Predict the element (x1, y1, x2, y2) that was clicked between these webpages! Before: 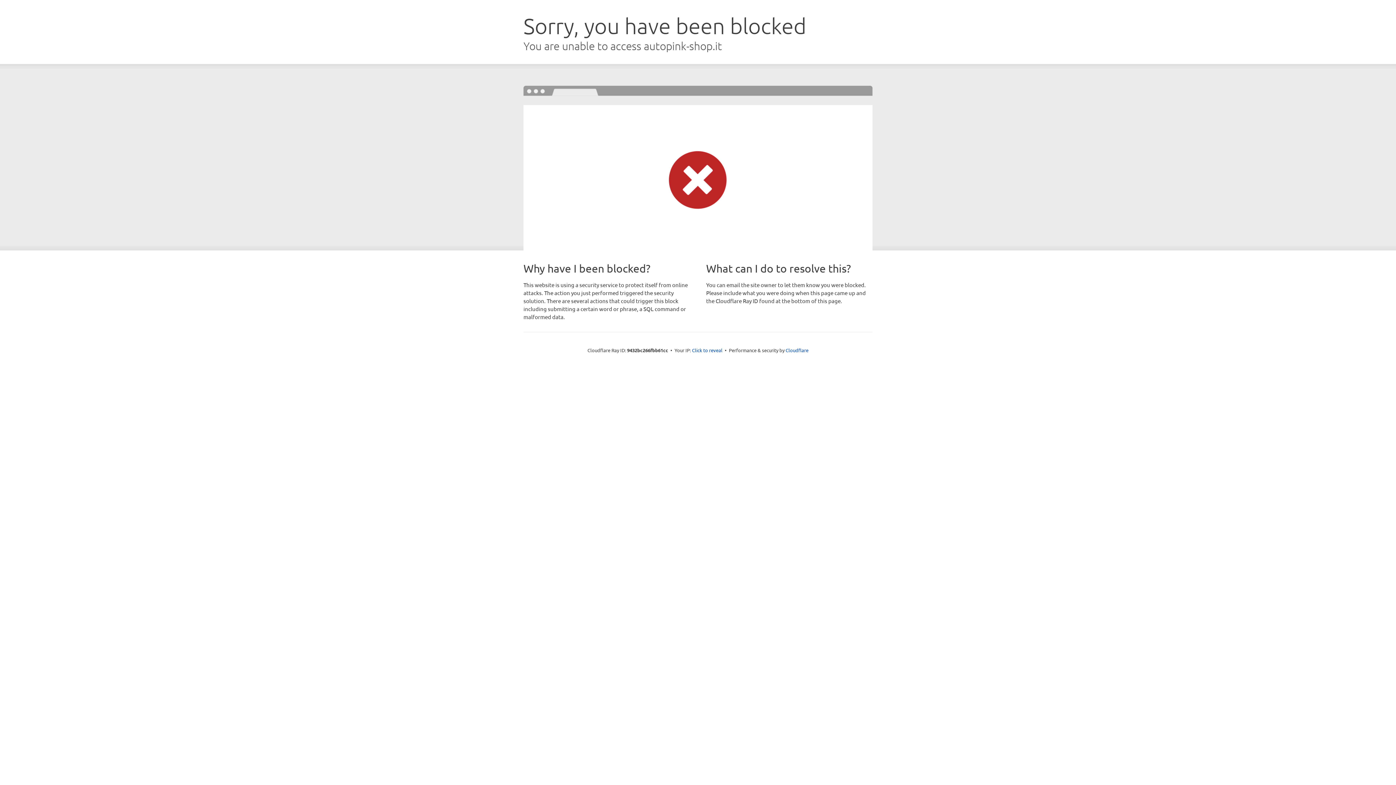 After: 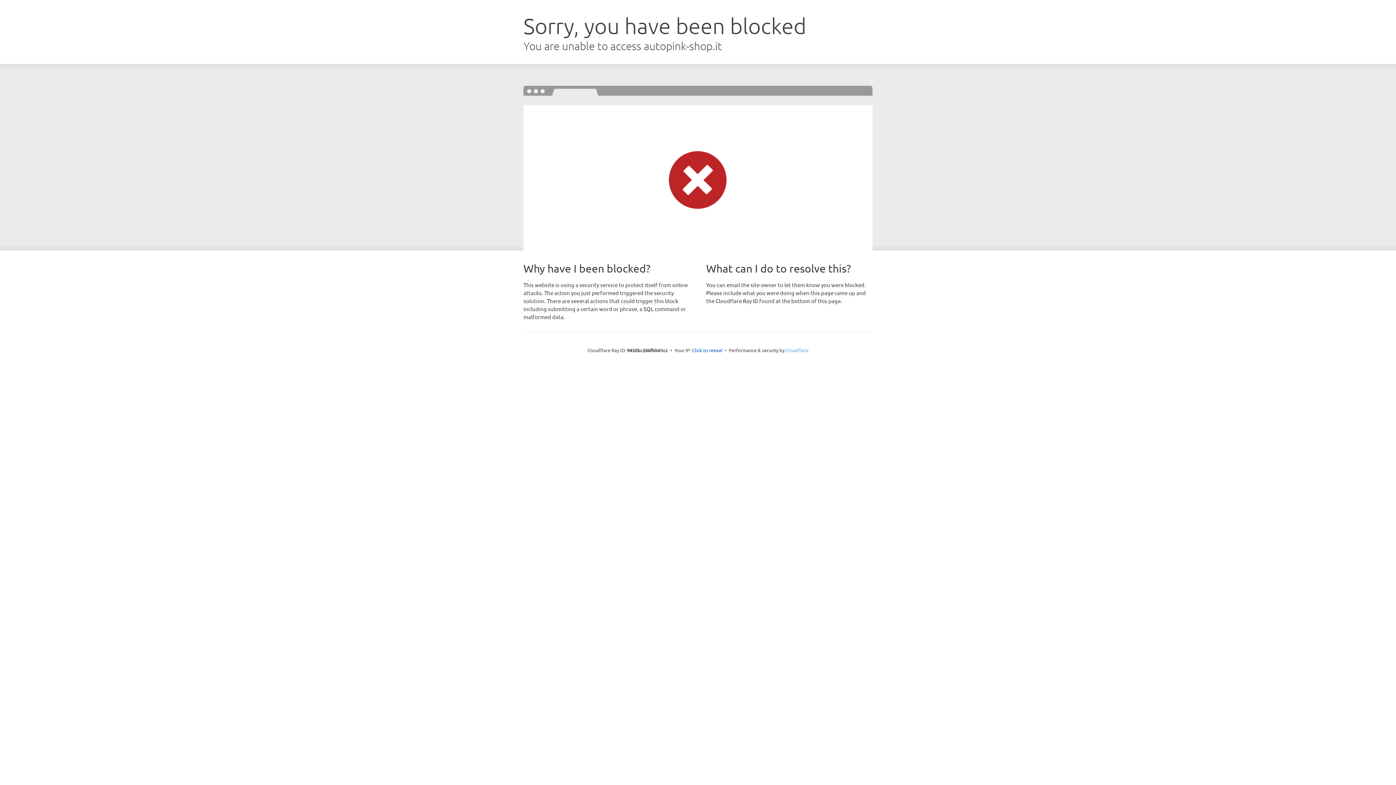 Action: label: Cloudflare bbox: (785, 347, 808, 353)